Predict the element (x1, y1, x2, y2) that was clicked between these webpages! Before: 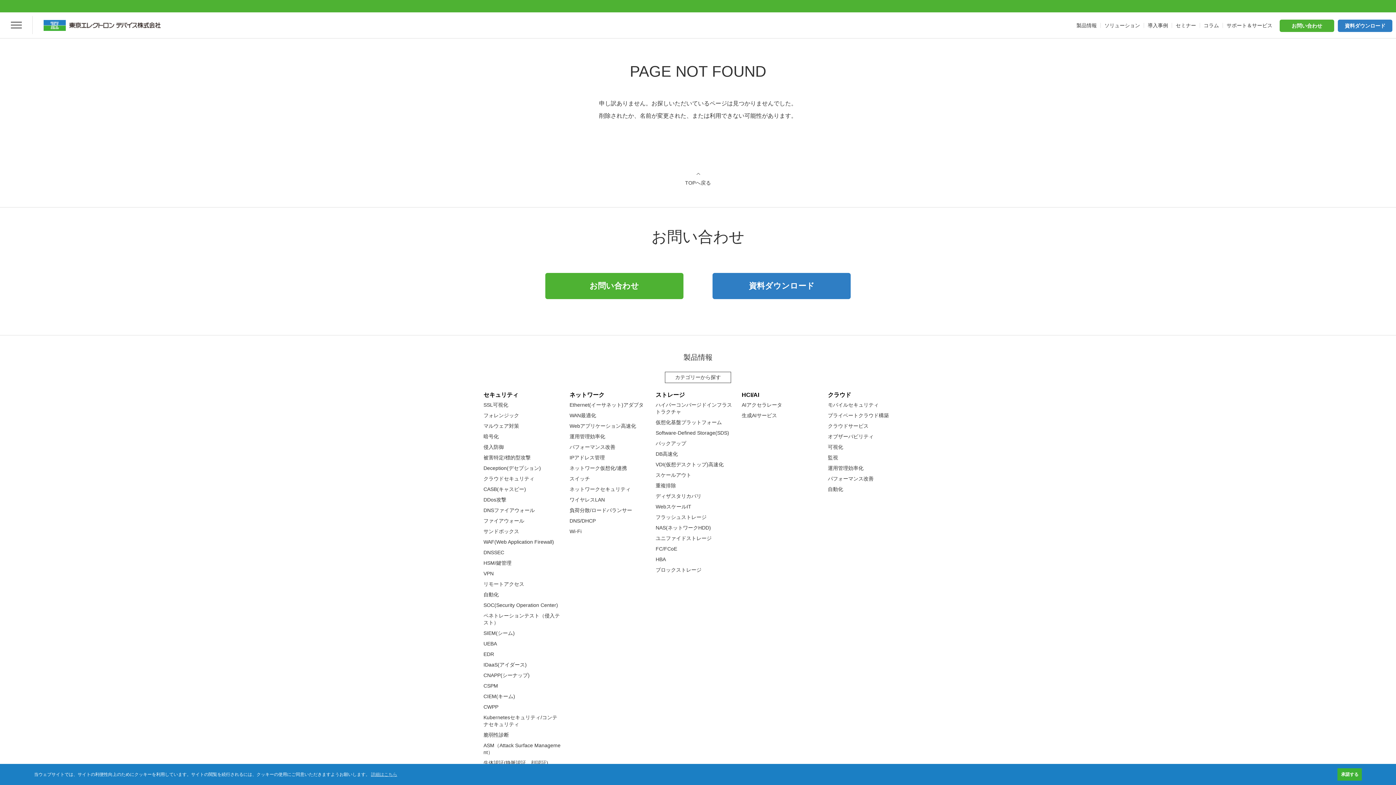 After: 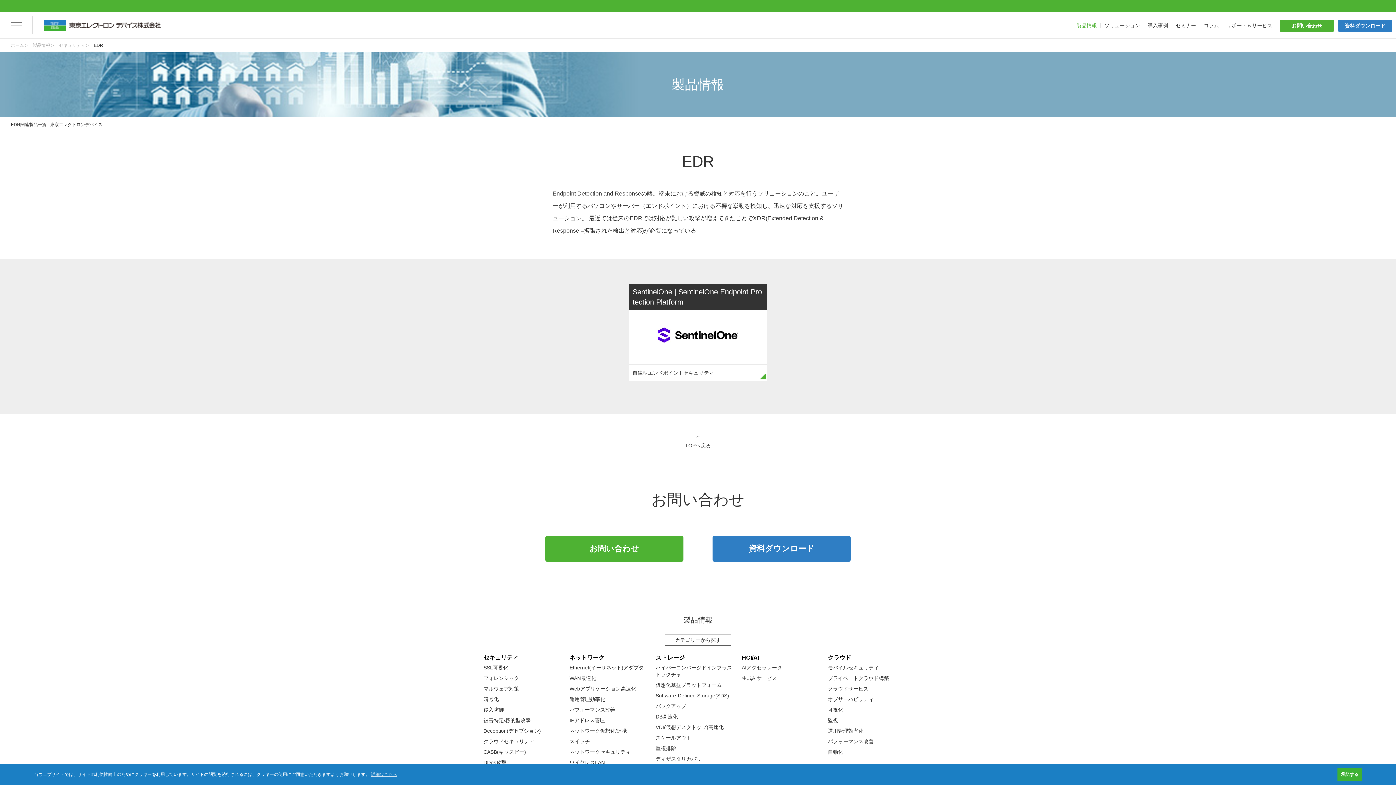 Action: label: EDR bbox: (483, 649, 561, 659)